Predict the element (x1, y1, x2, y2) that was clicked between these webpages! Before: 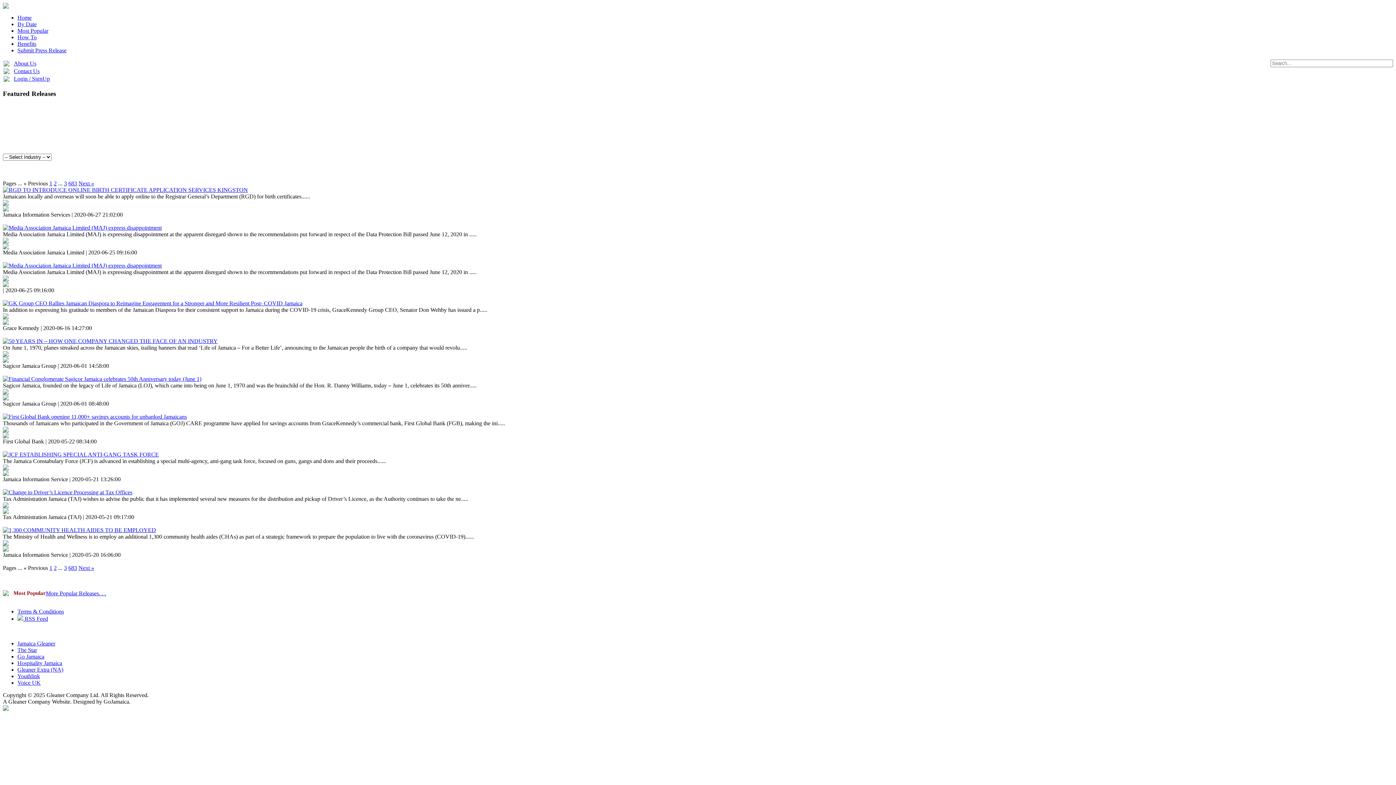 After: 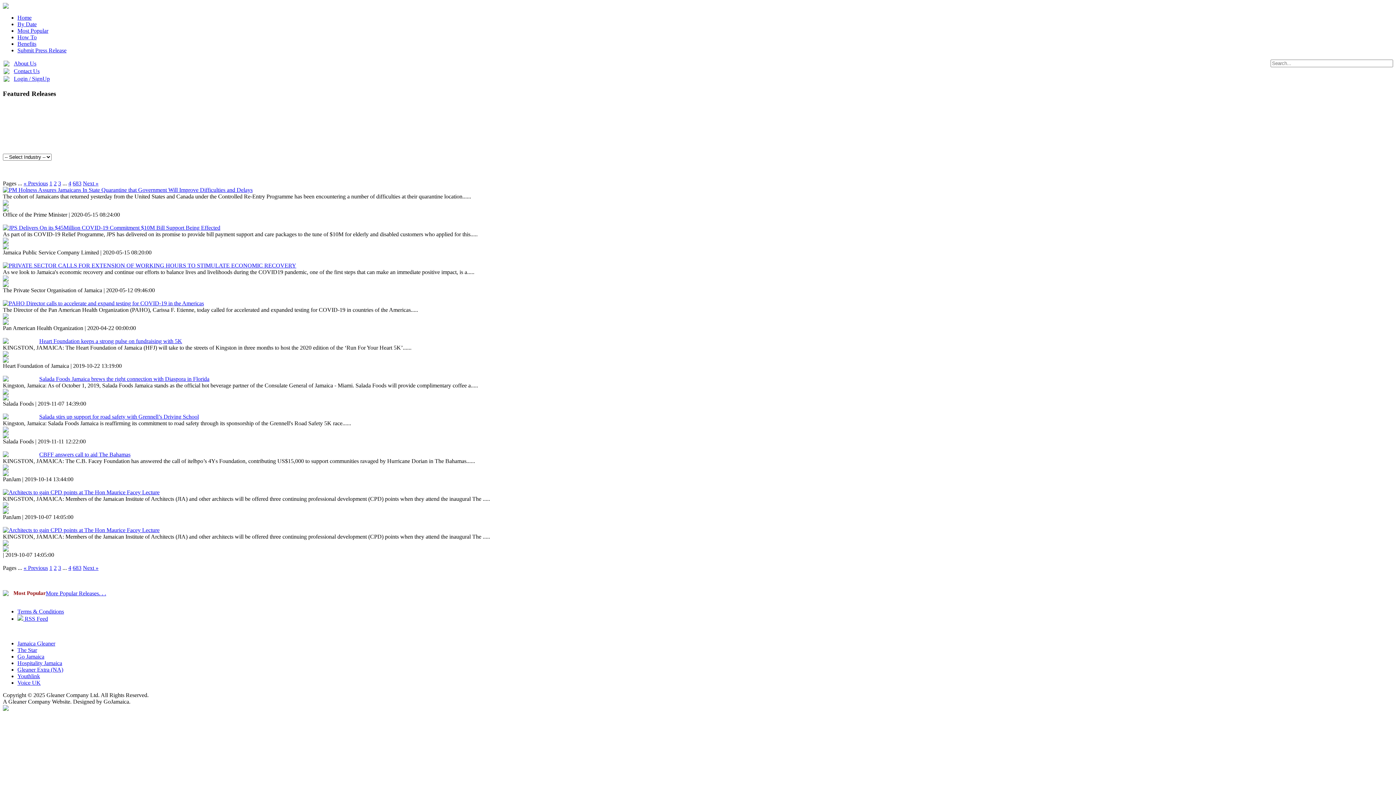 Action: bbox: (64, 180, 66, 186) label: 3